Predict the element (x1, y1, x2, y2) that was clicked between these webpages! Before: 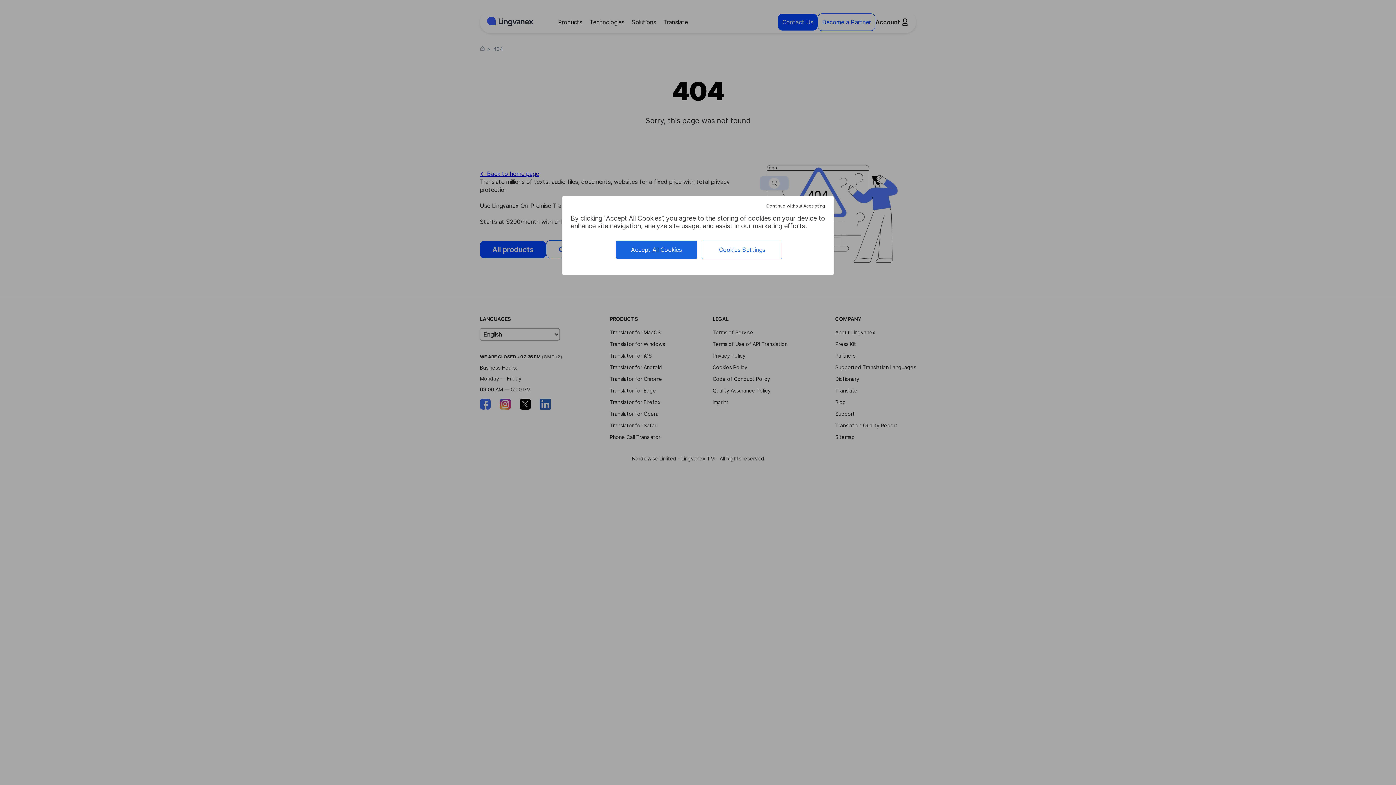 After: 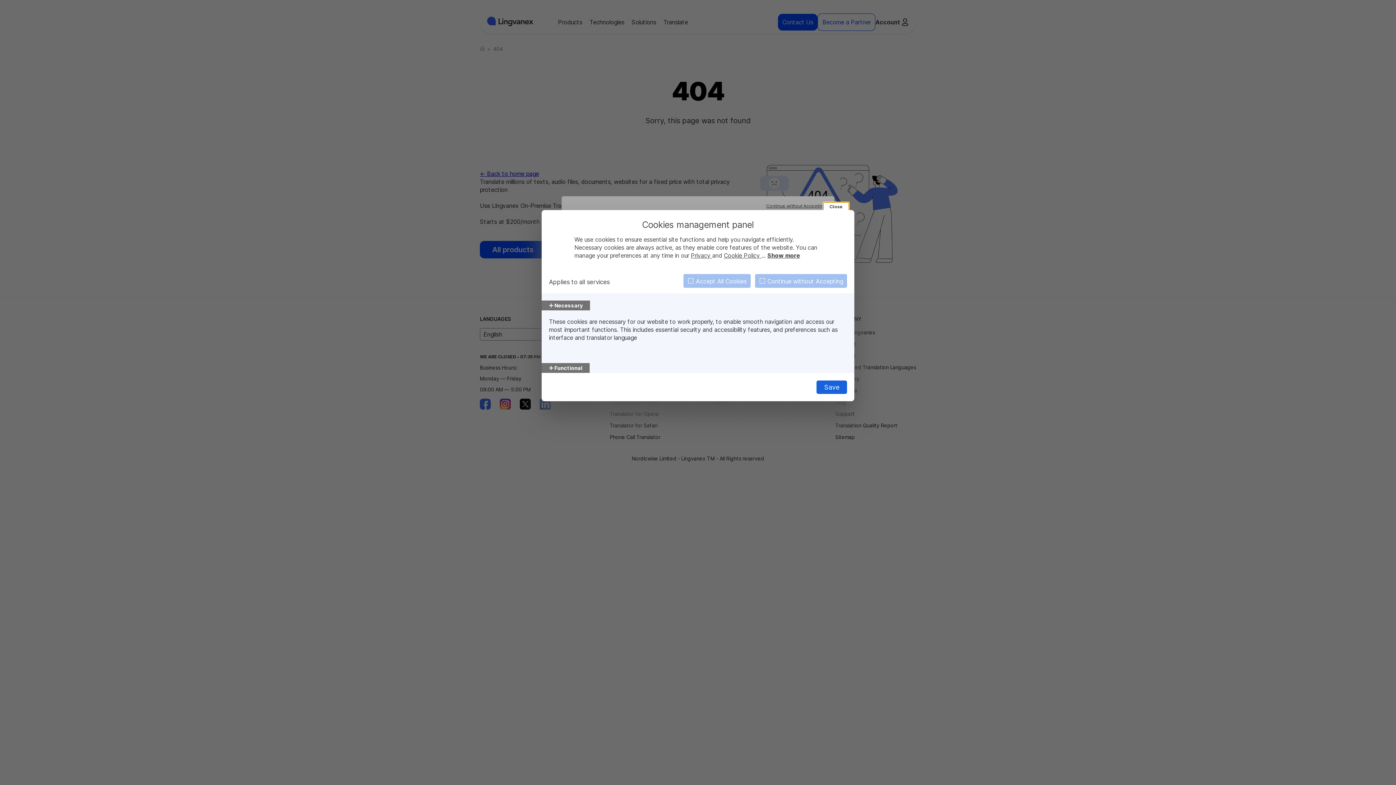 Action: bbox: (701, 240, 782, 259) label: Cookies Settings (modal window)